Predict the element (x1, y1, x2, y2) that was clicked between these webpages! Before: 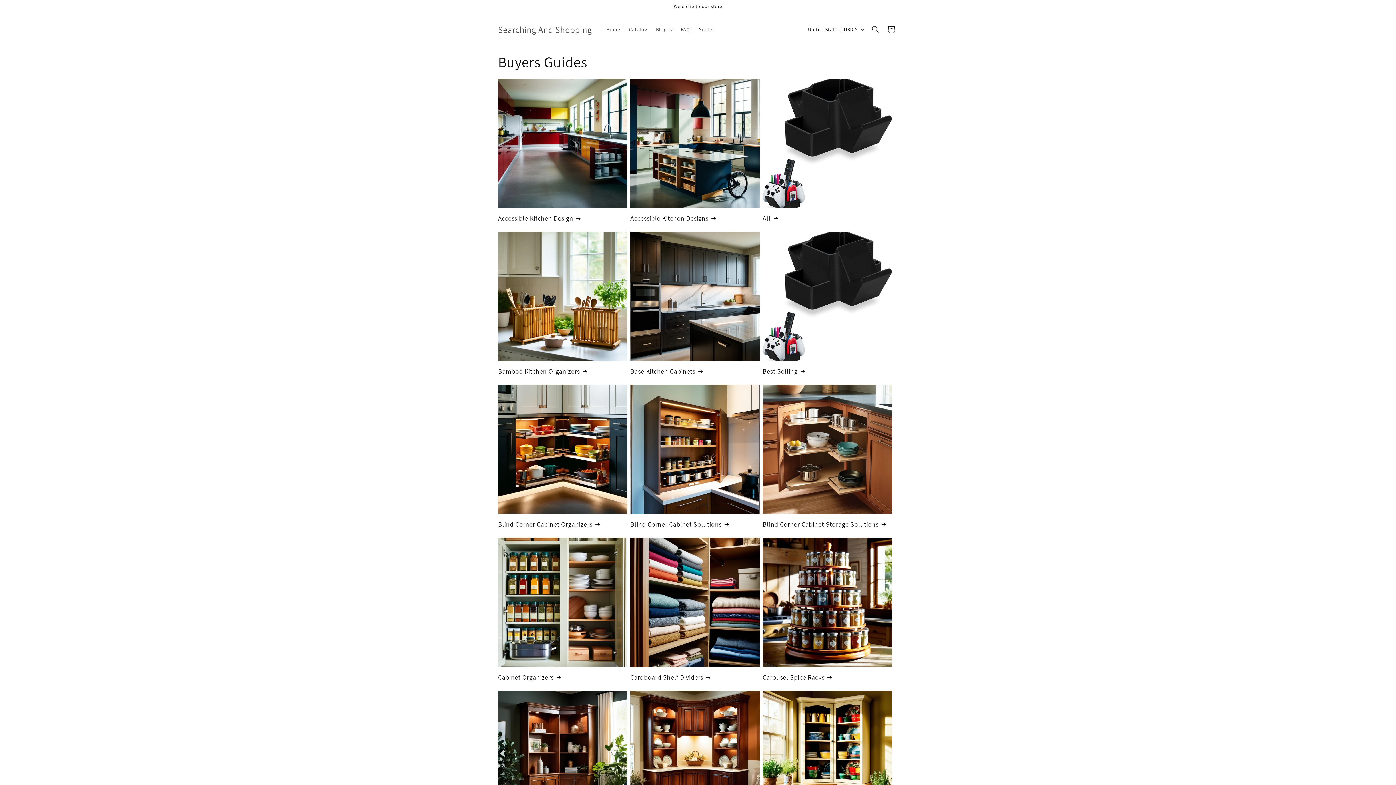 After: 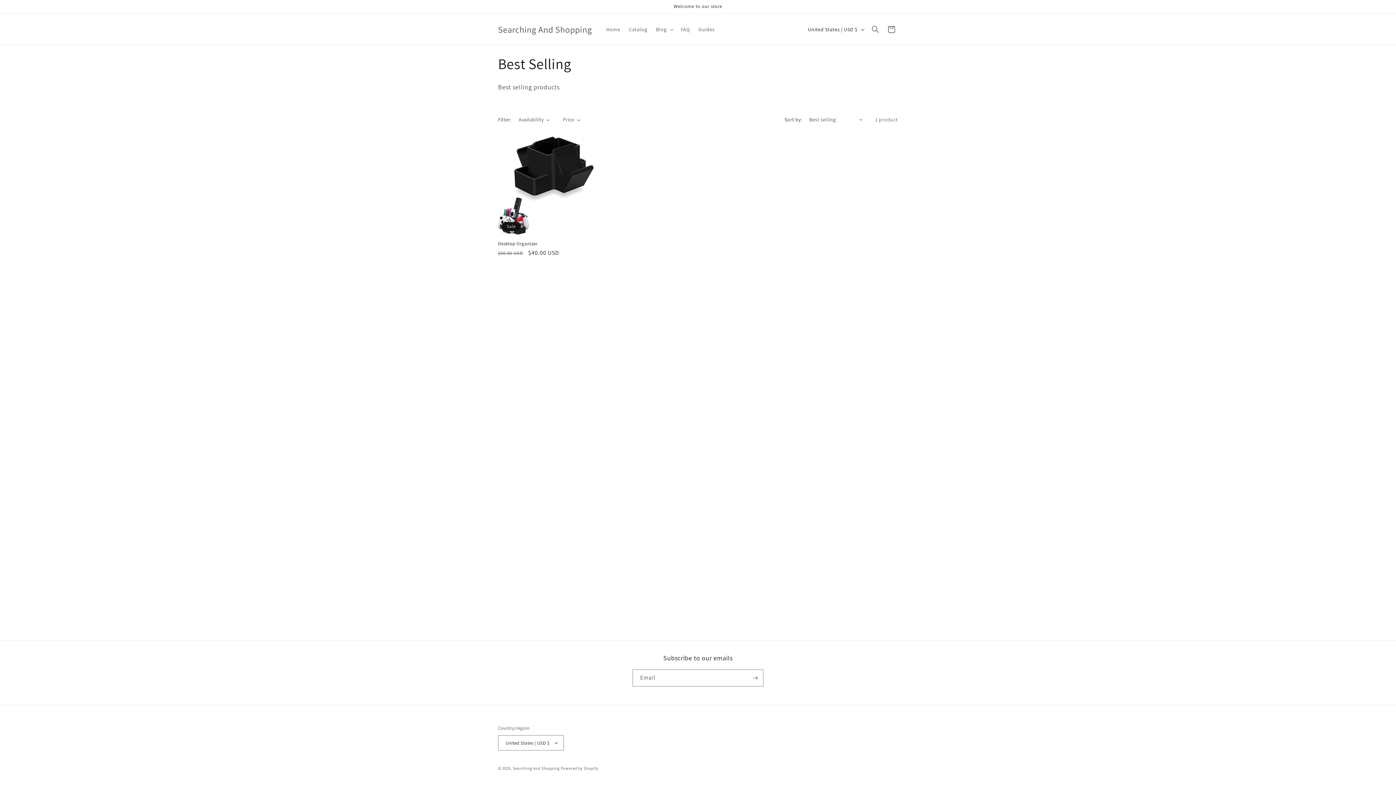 Action: bbox: (762, 367, 892, 375) label: Best Selling